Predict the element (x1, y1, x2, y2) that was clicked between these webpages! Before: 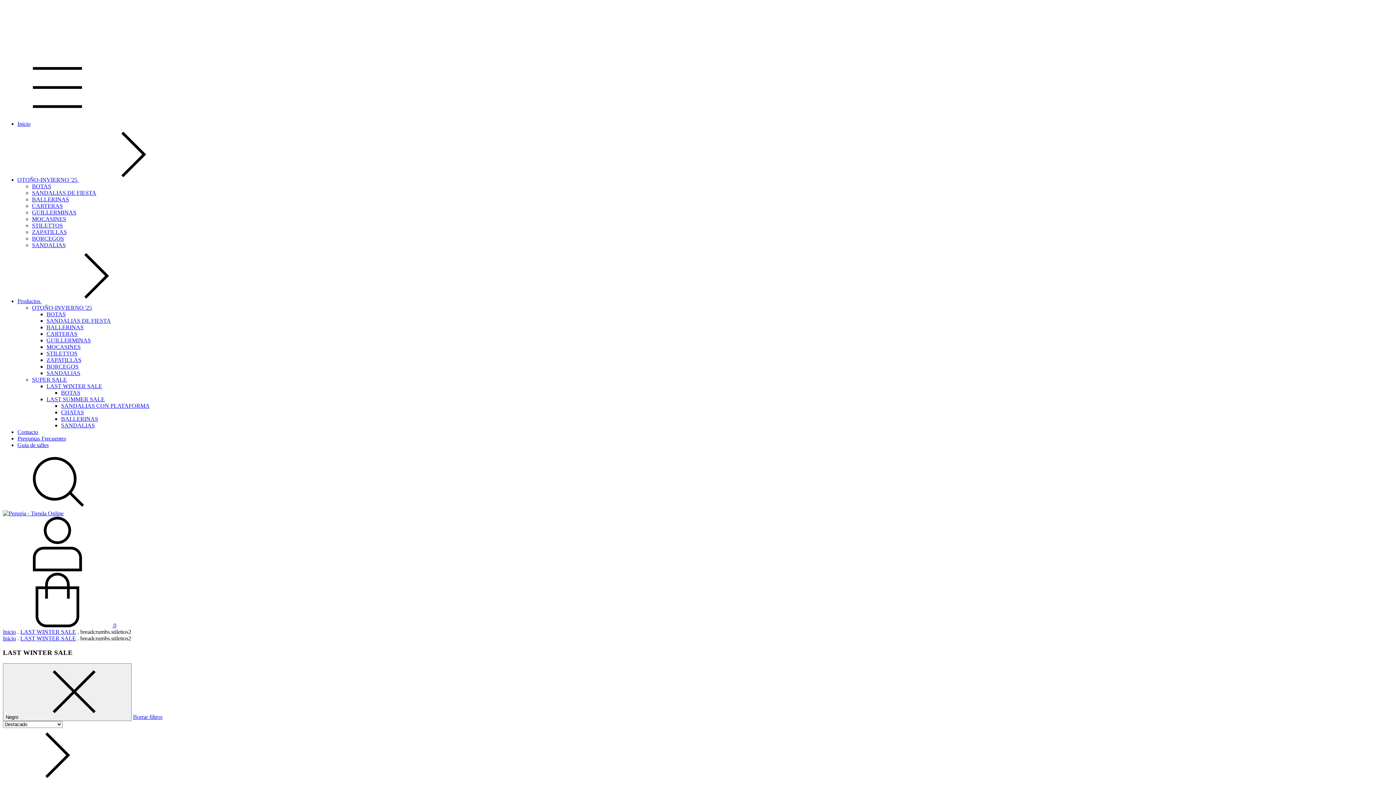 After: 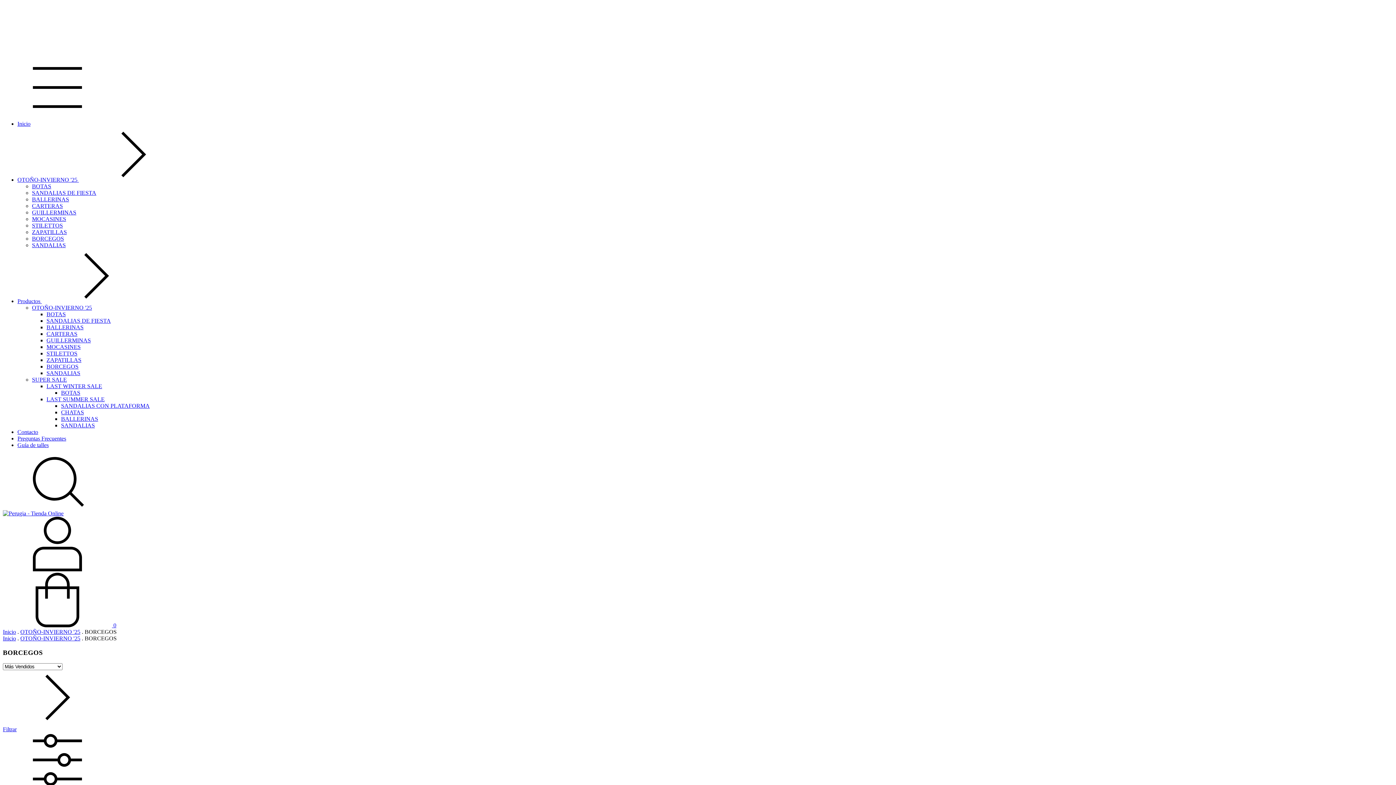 Action: label: BORCEGOS bbox: (46, 363, 78, 369)